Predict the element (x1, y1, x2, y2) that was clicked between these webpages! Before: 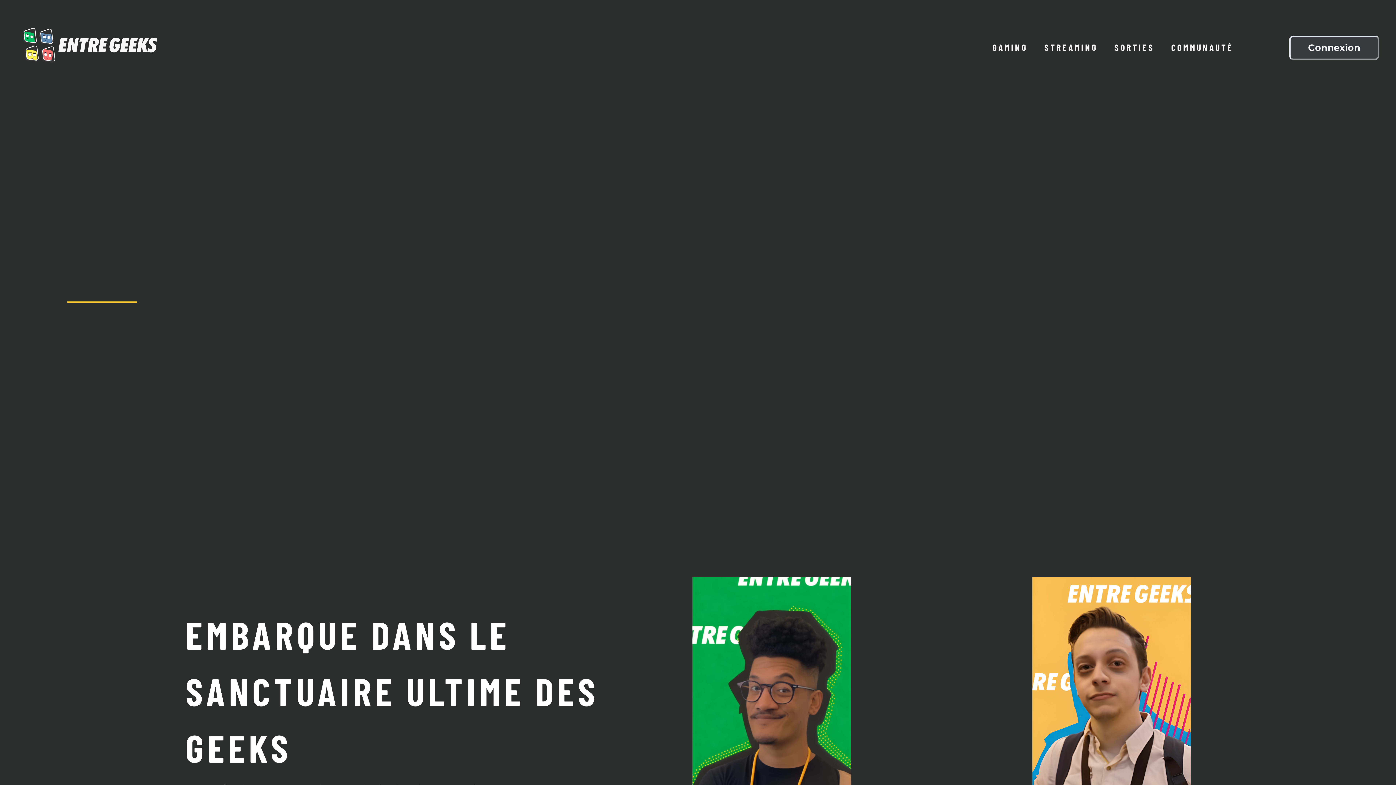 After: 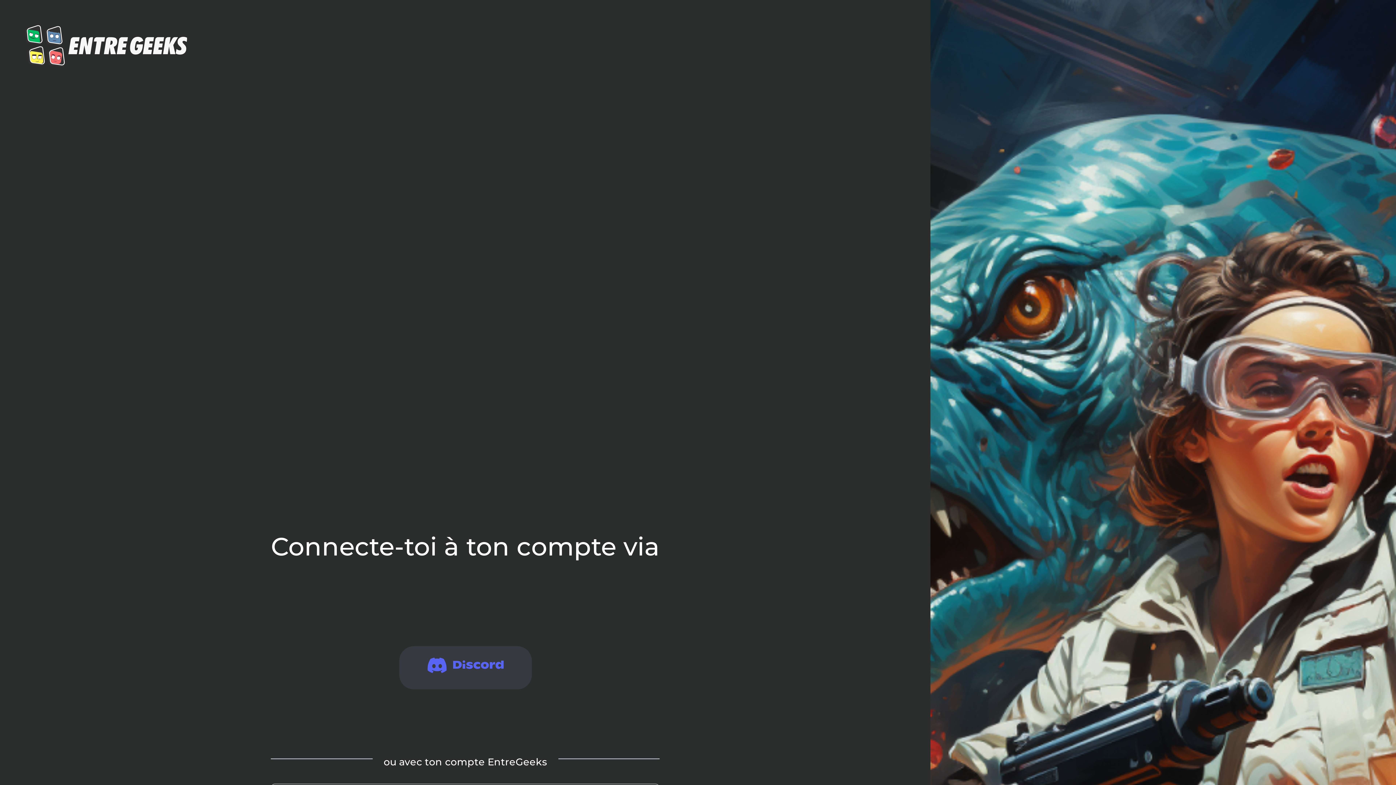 Action: bbox: (1289, 35, 1379, 60) label: Connexion